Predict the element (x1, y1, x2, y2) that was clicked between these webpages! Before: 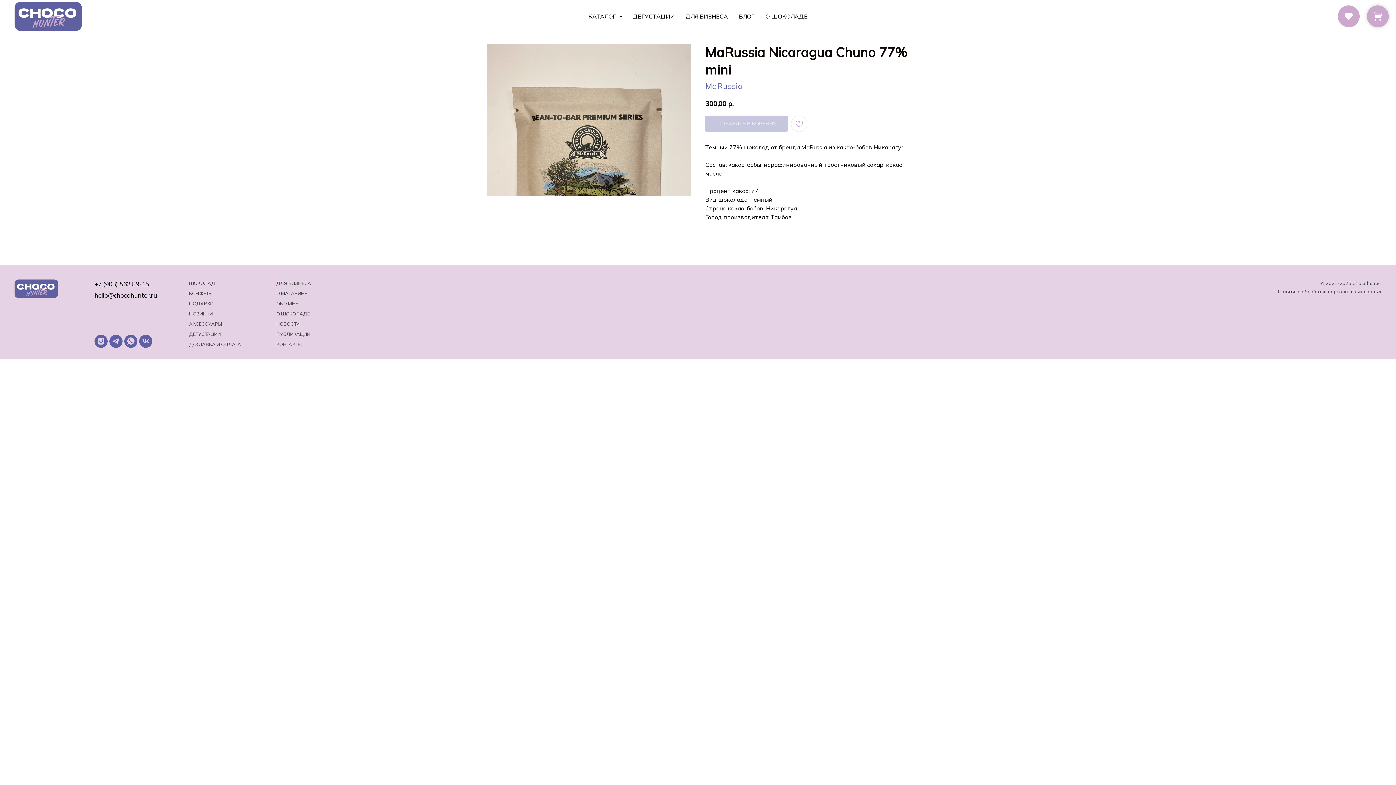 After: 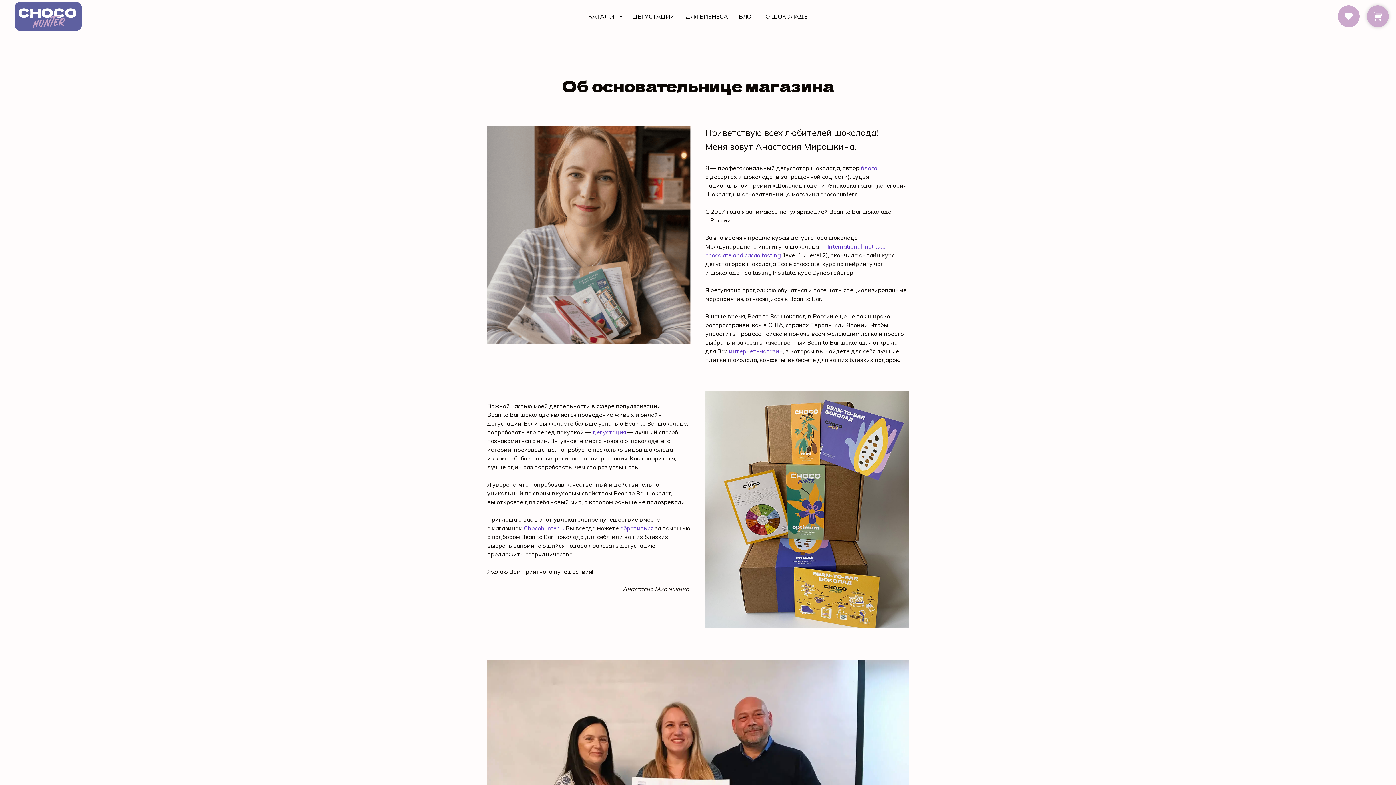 Action: label: ОБО МНЕ bbox: (276, 300, 298, 306)